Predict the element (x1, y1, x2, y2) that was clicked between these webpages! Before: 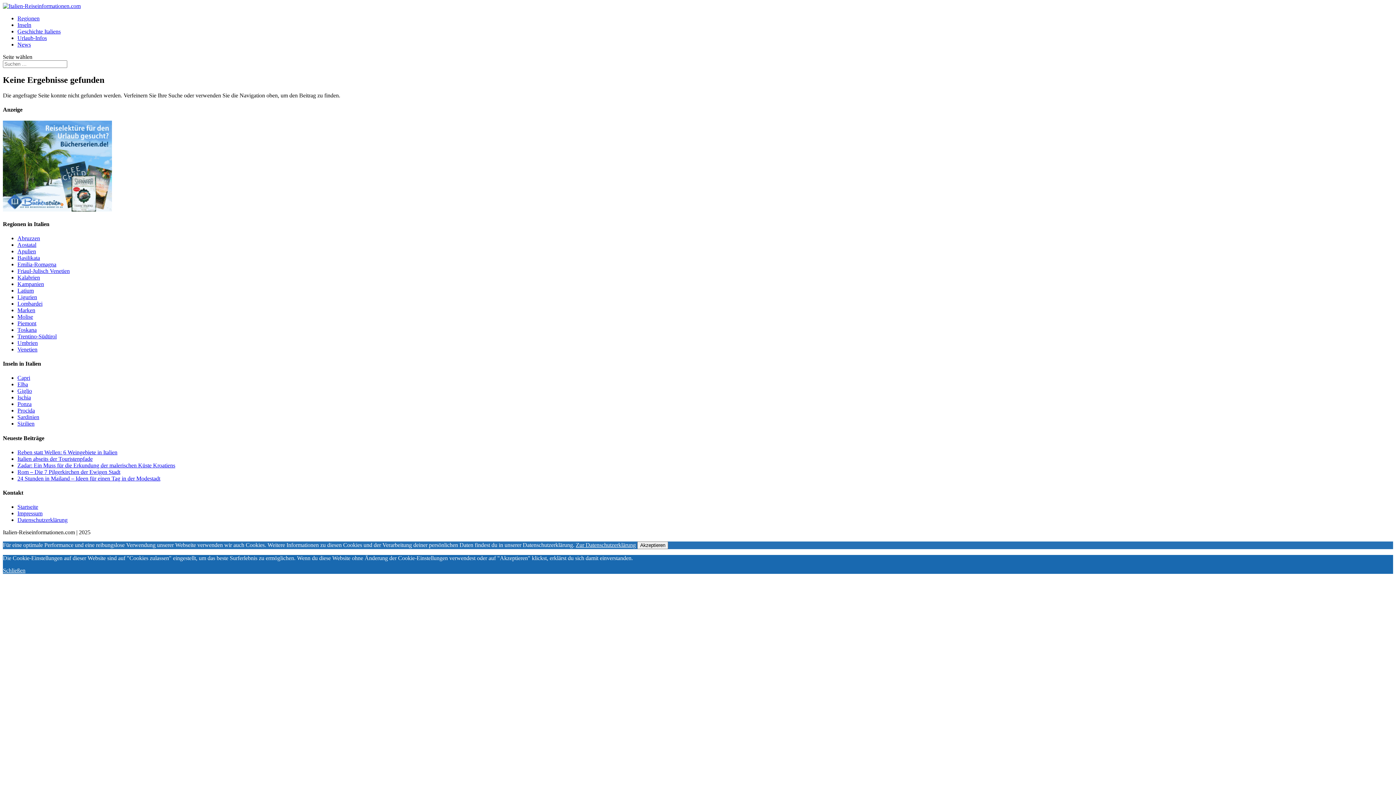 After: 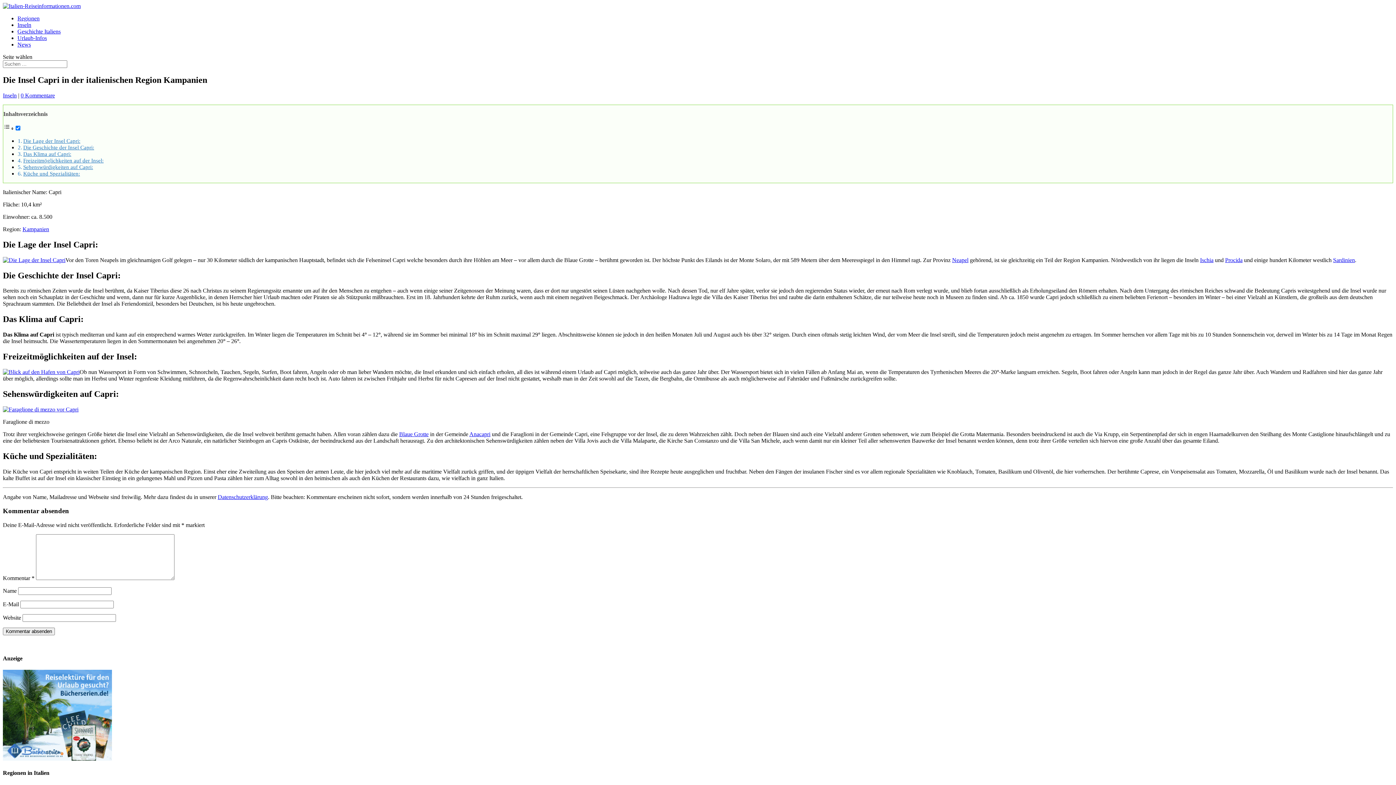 Action: label: Capri bbox: (17, 375, 30, 381)